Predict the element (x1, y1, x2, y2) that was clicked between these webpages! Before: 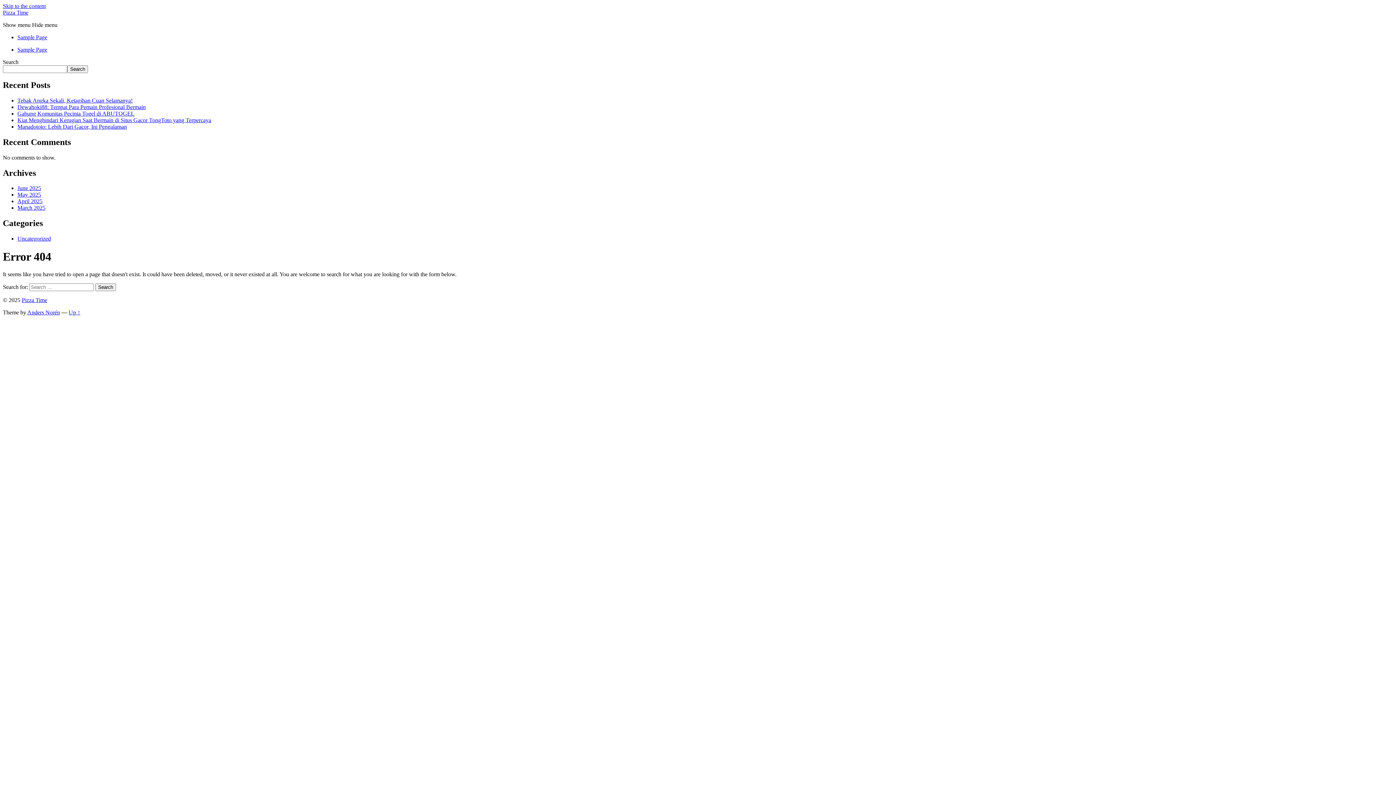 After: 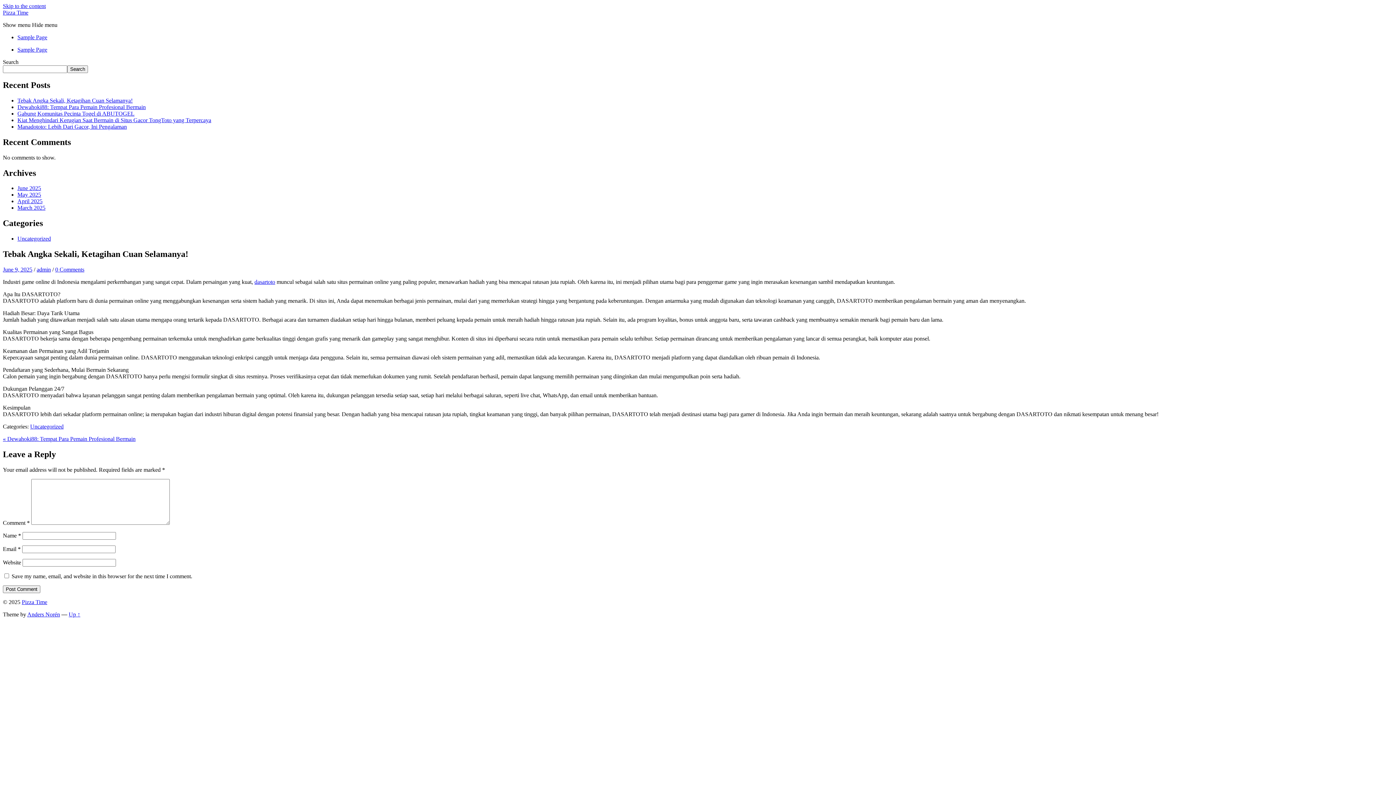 Action: label: Tebak Angka Sekali, Ketagihan Cuan Selamanya! bbox: (17, 97, 132, 103)